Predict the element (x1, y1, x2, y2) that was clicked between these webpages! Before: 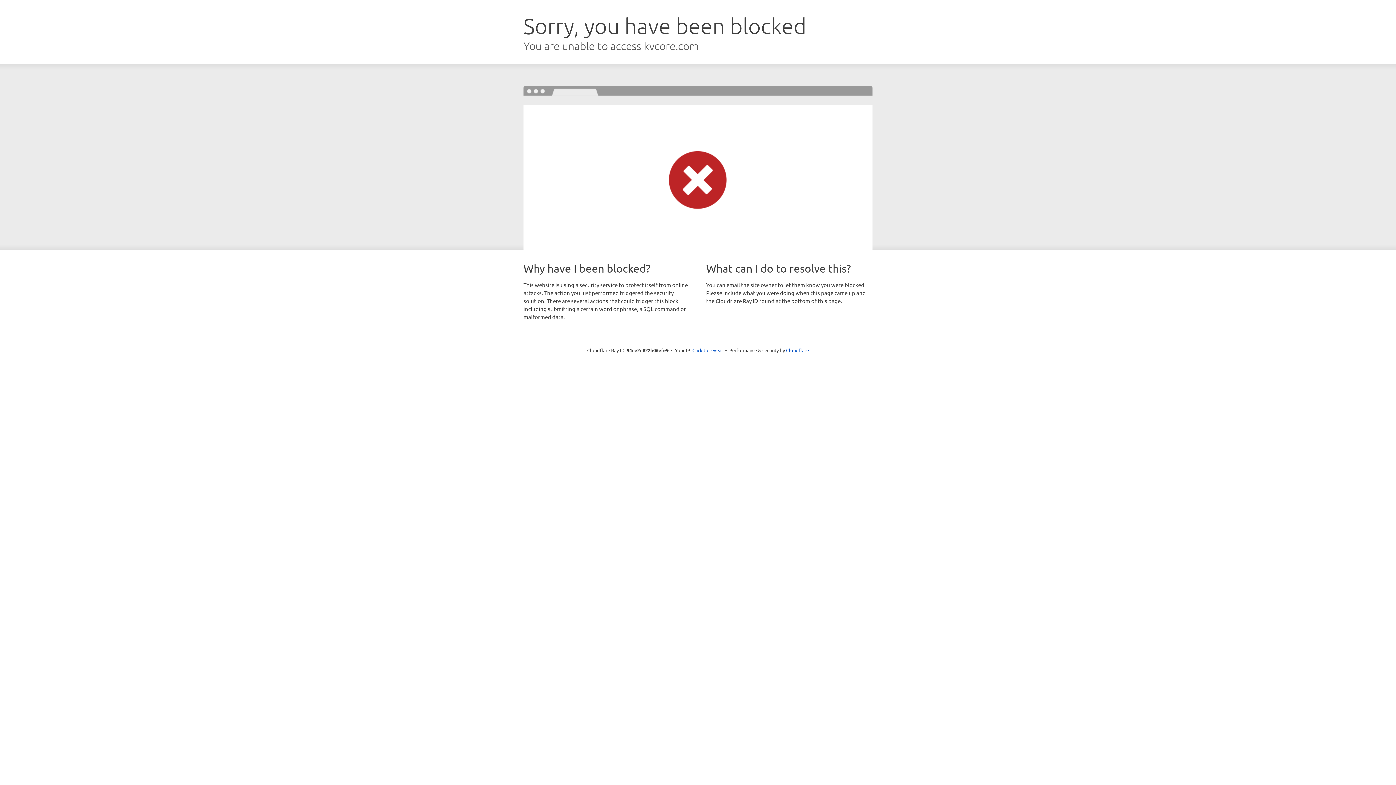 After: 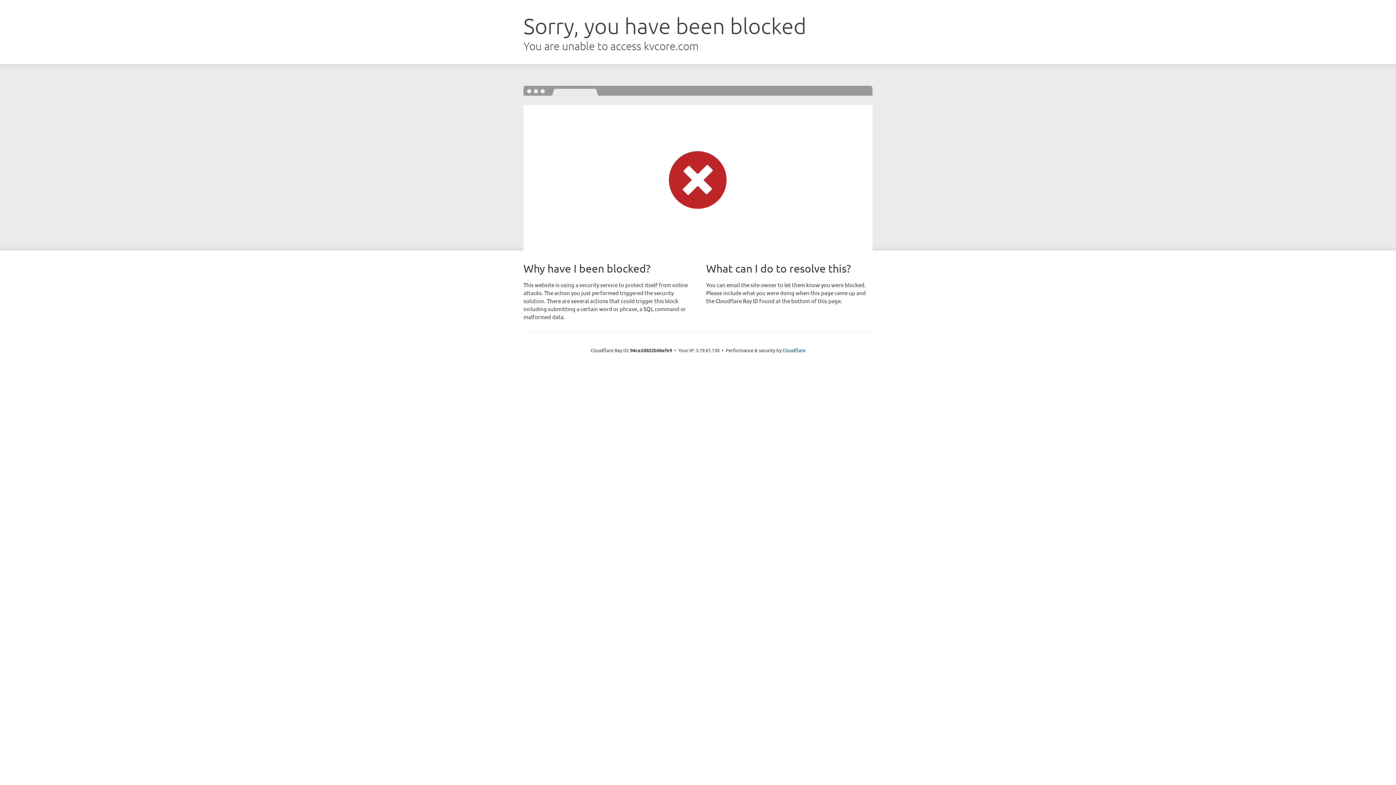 Action: bbox: (692, 346, 723, 353) label: Click to reveal